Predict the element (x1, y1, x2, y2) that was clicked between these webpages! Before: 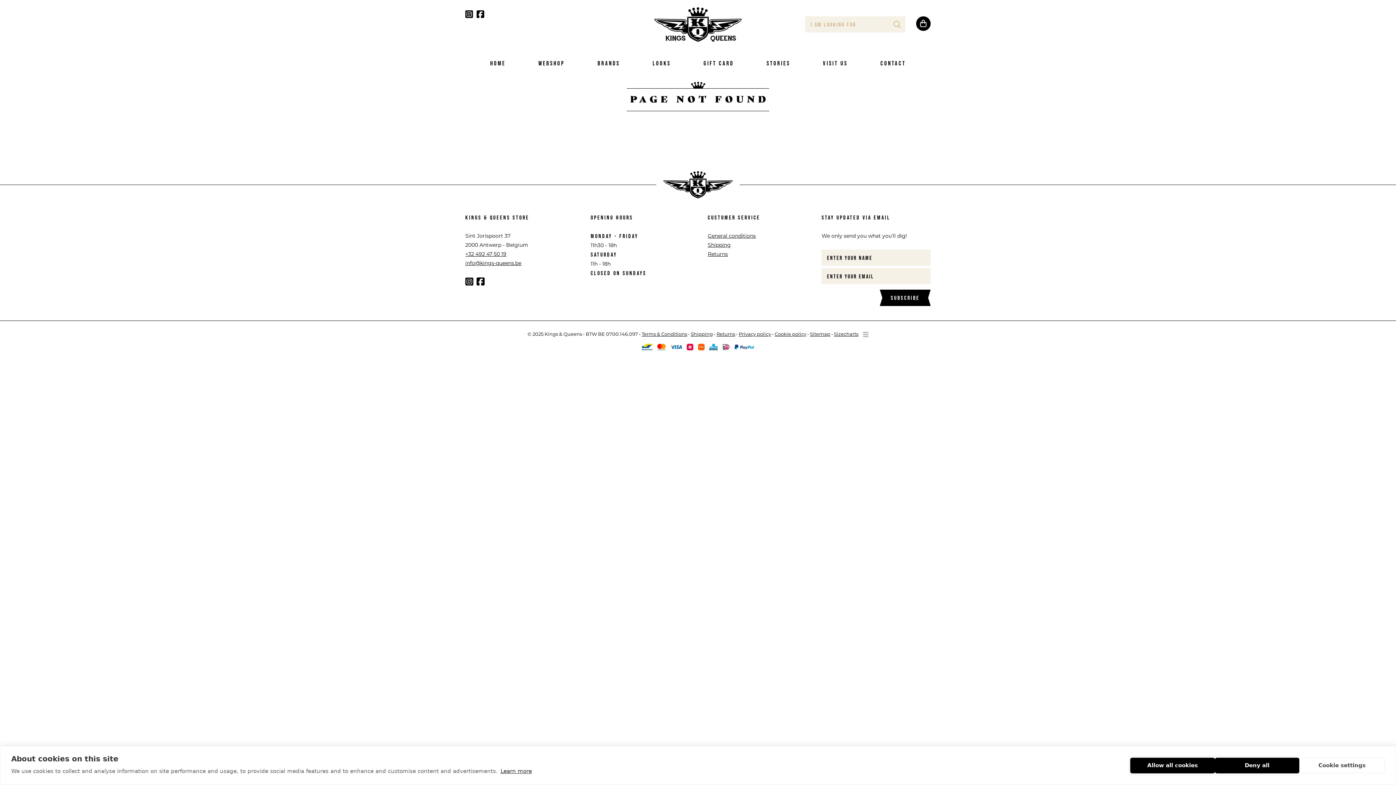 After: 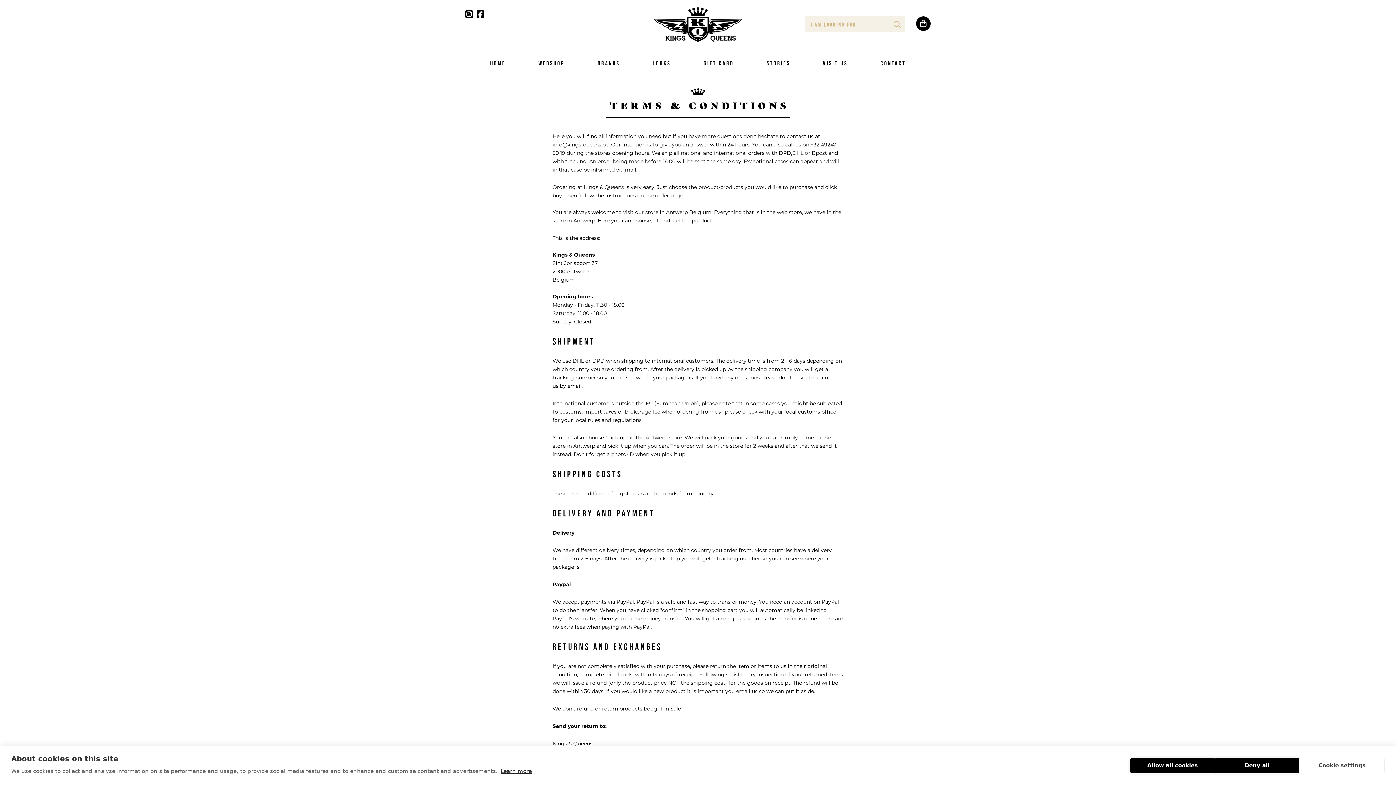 Action: label: General conditions bbox: (708, 232, 756, 239)